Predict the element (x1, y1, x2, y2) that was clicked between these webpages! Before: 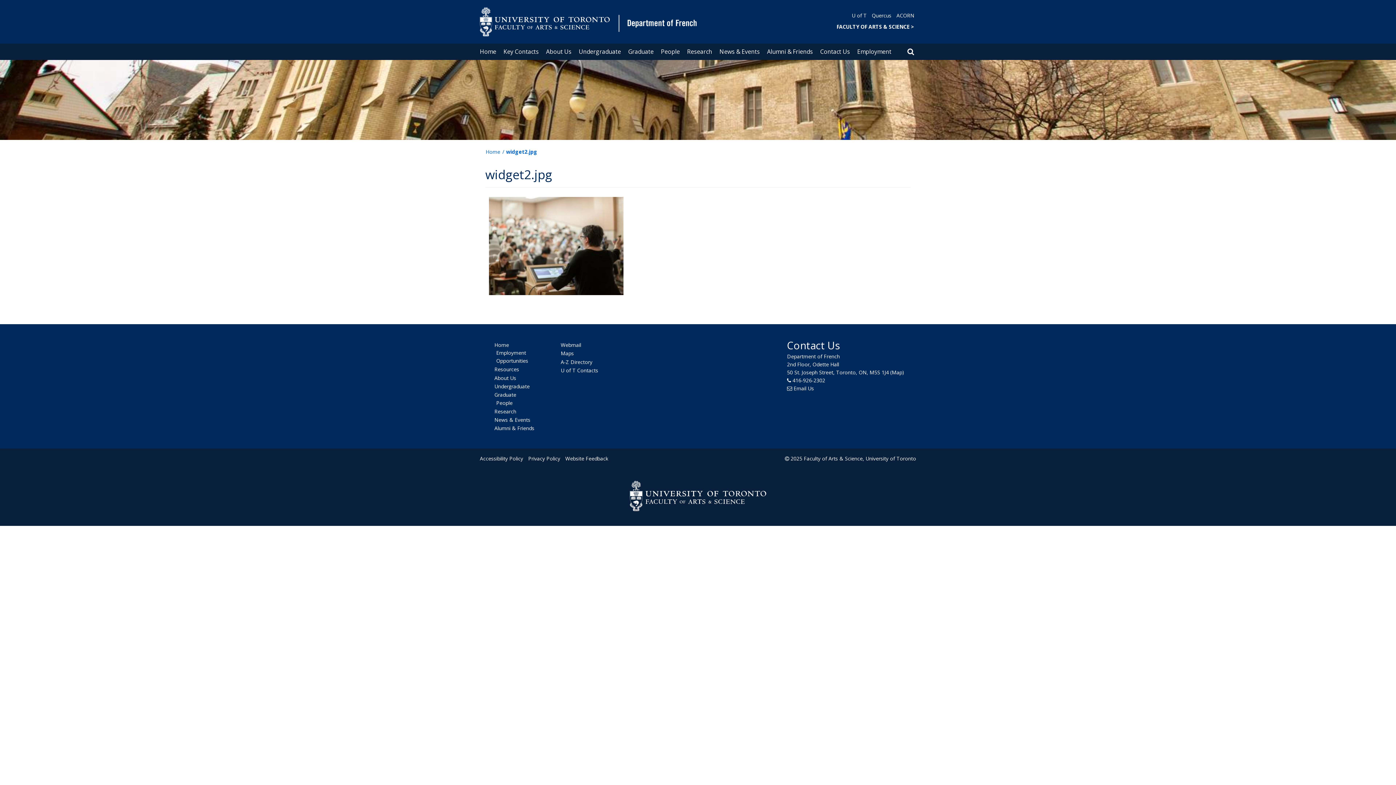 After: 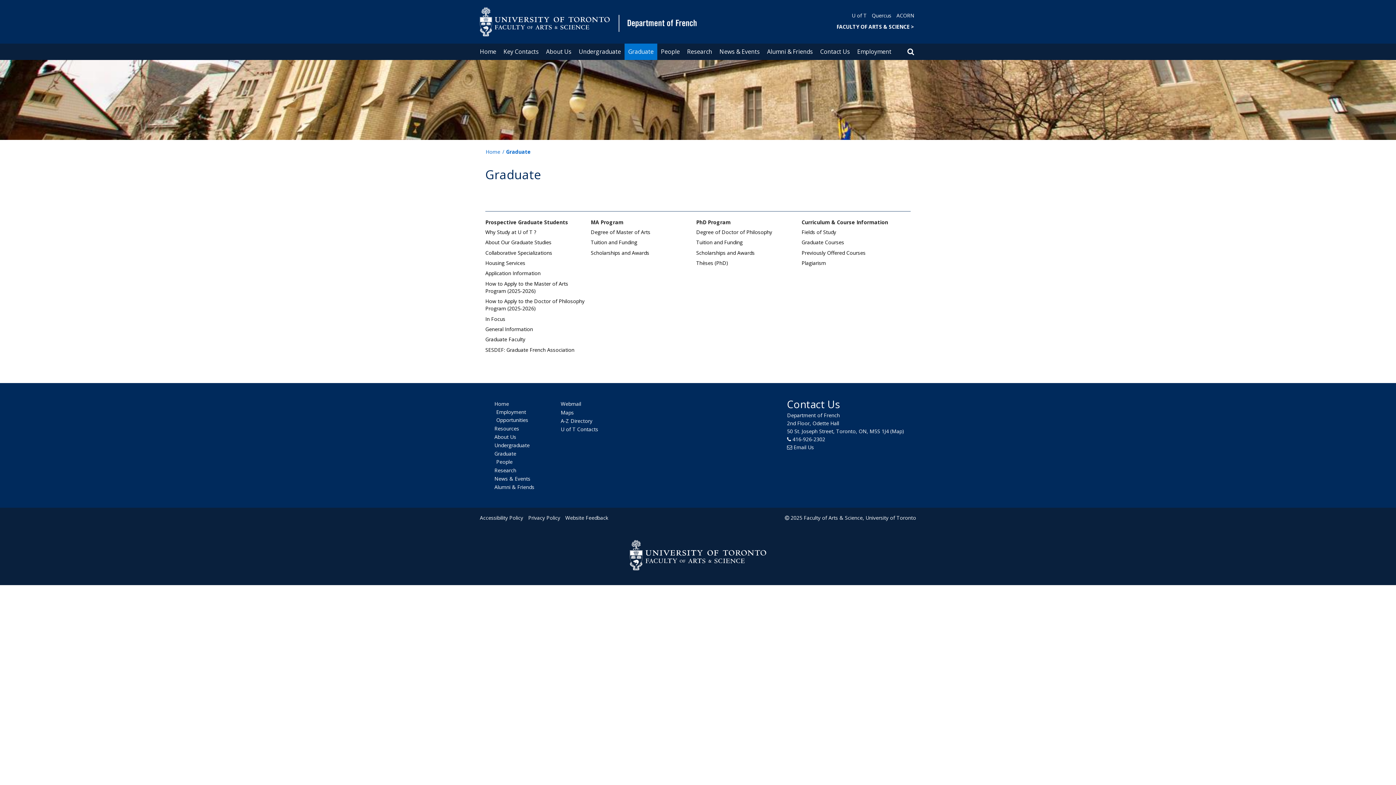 Action: label: Graduate bbox: (494, 391, 516, 398)